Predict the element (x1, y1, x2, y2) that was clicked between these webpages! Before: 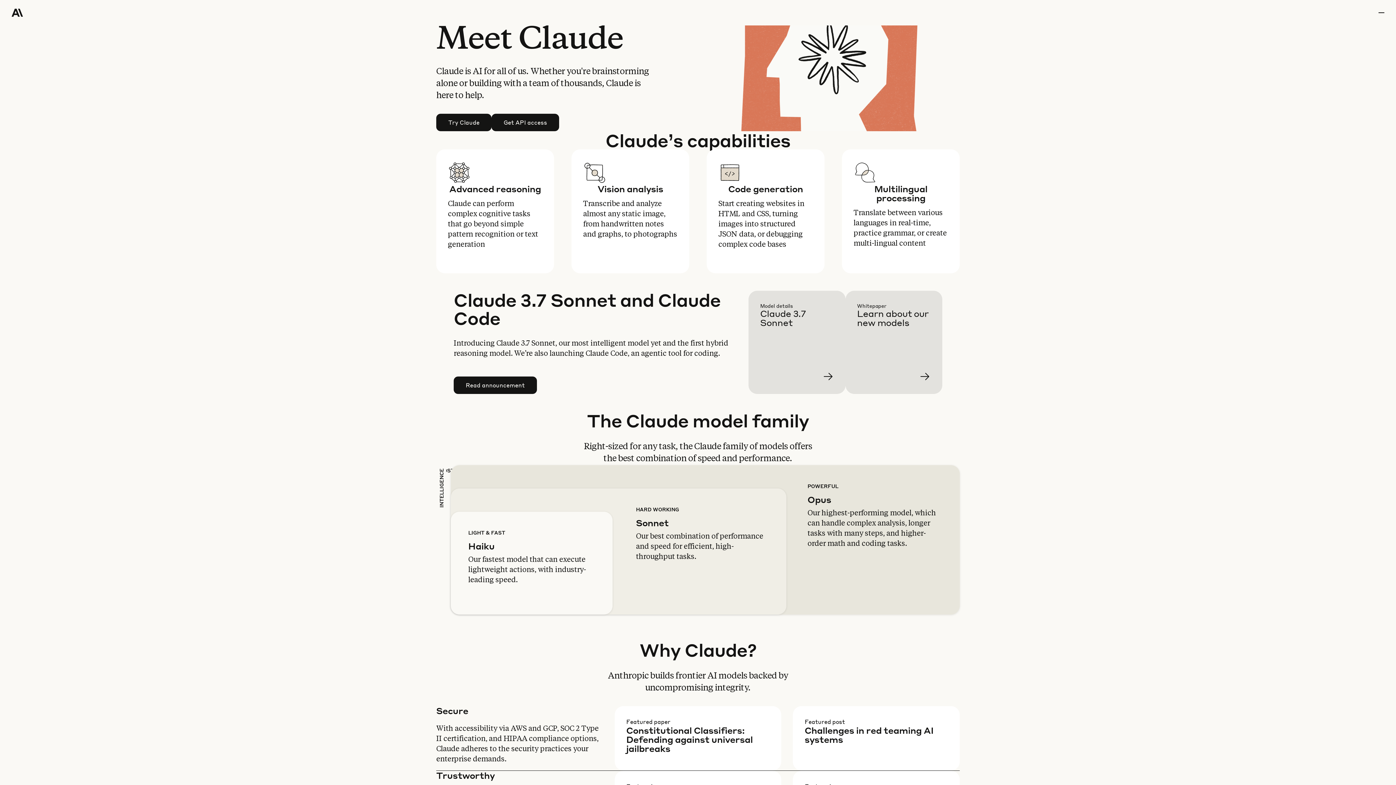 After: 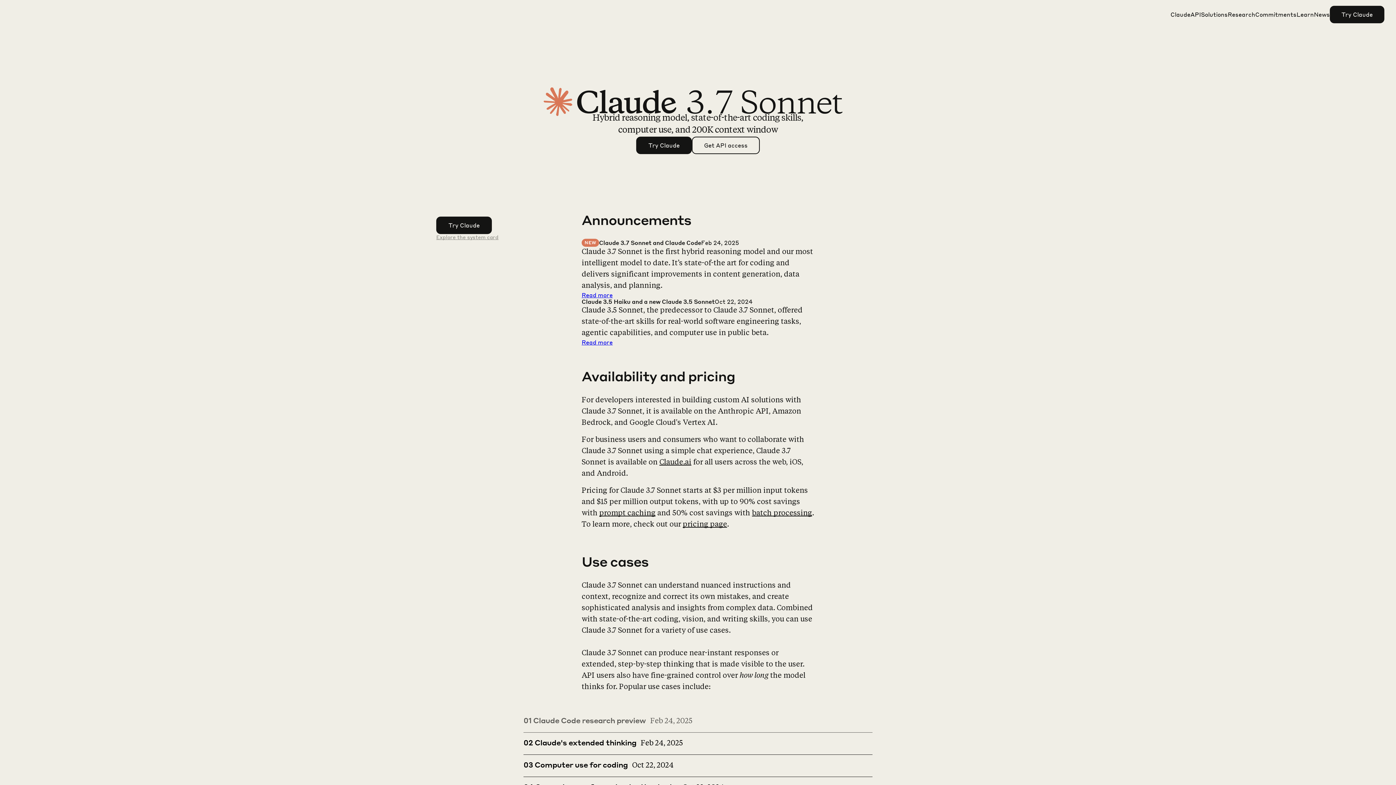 Action: bbox: (760, 302, 857, 405) label: Learn more